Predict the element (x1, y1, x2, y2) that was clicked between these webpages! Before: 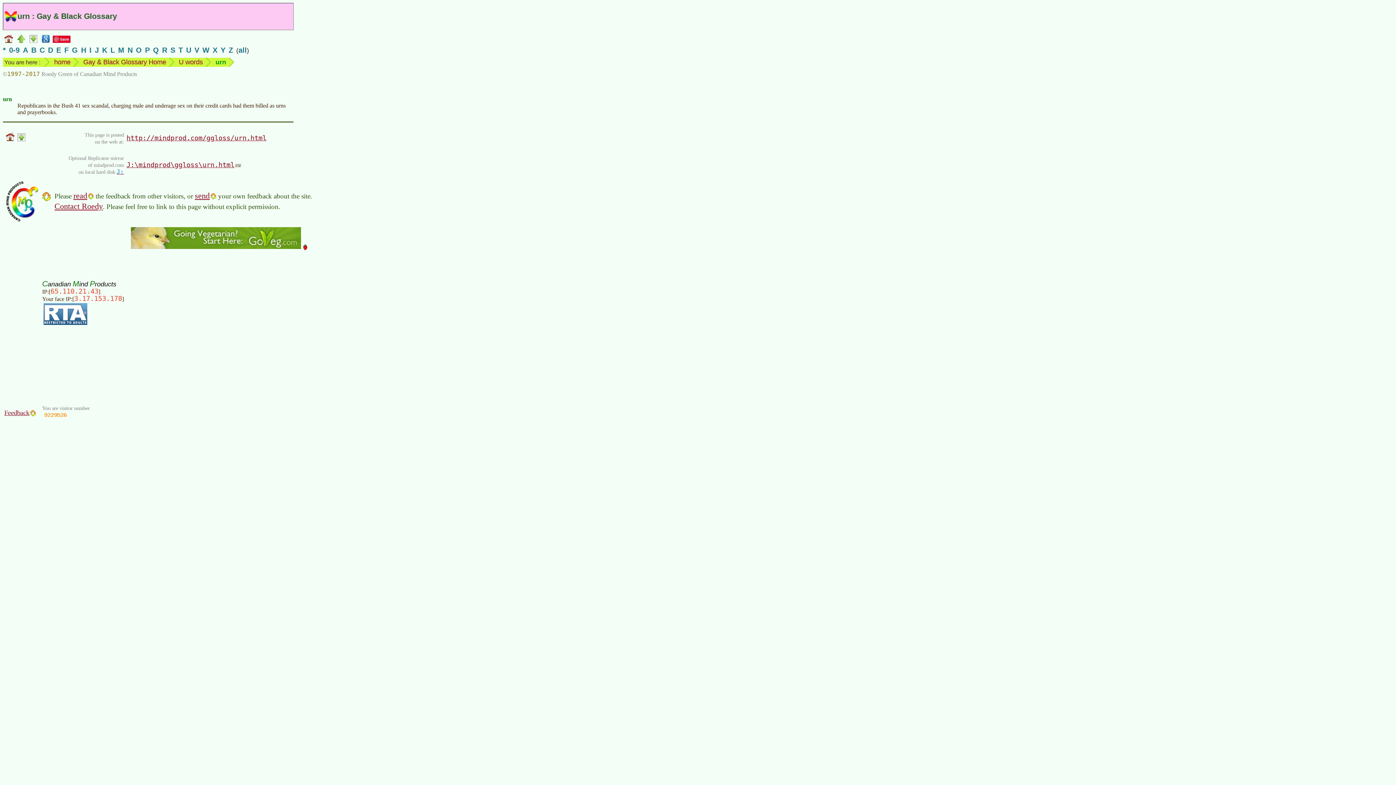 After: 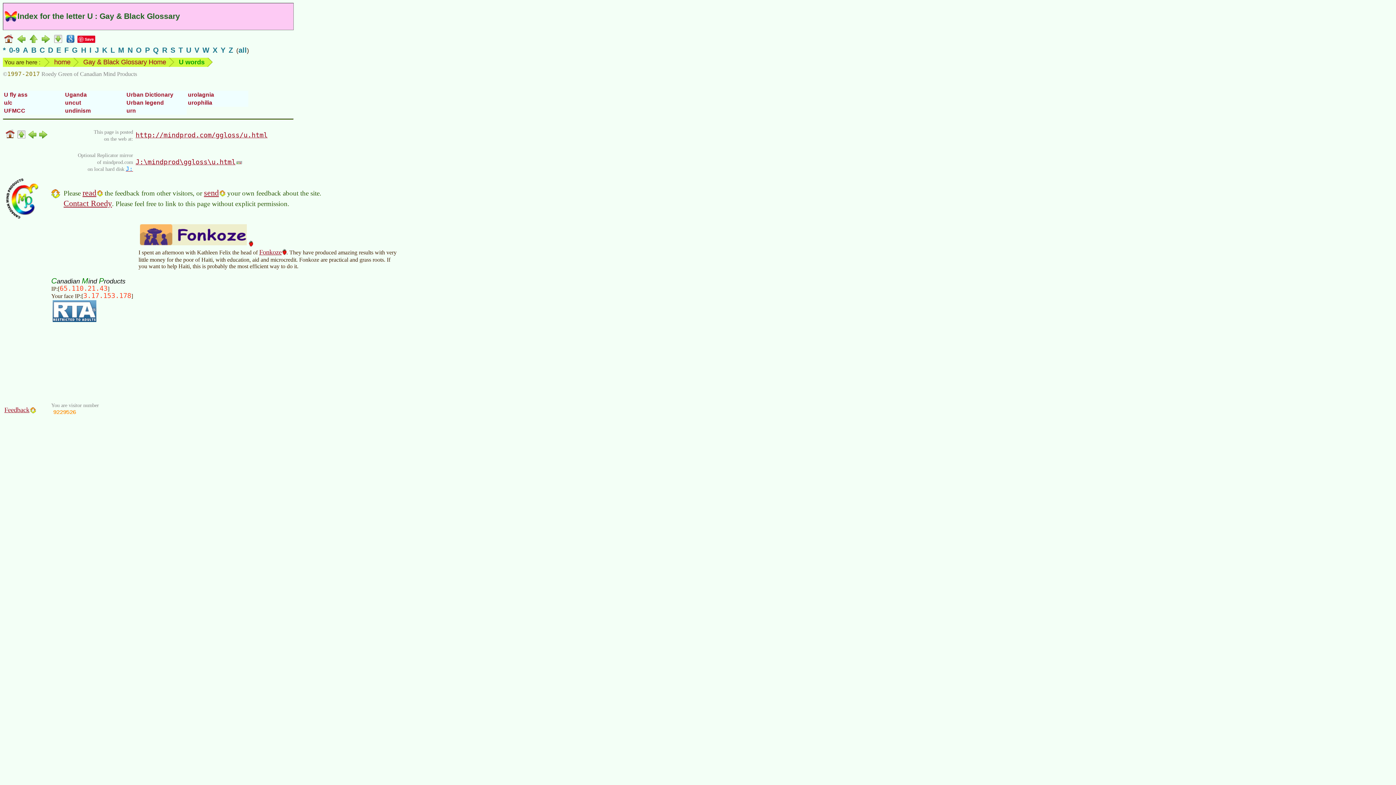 Action: label: U bbox: (186, 46, 191, 54)